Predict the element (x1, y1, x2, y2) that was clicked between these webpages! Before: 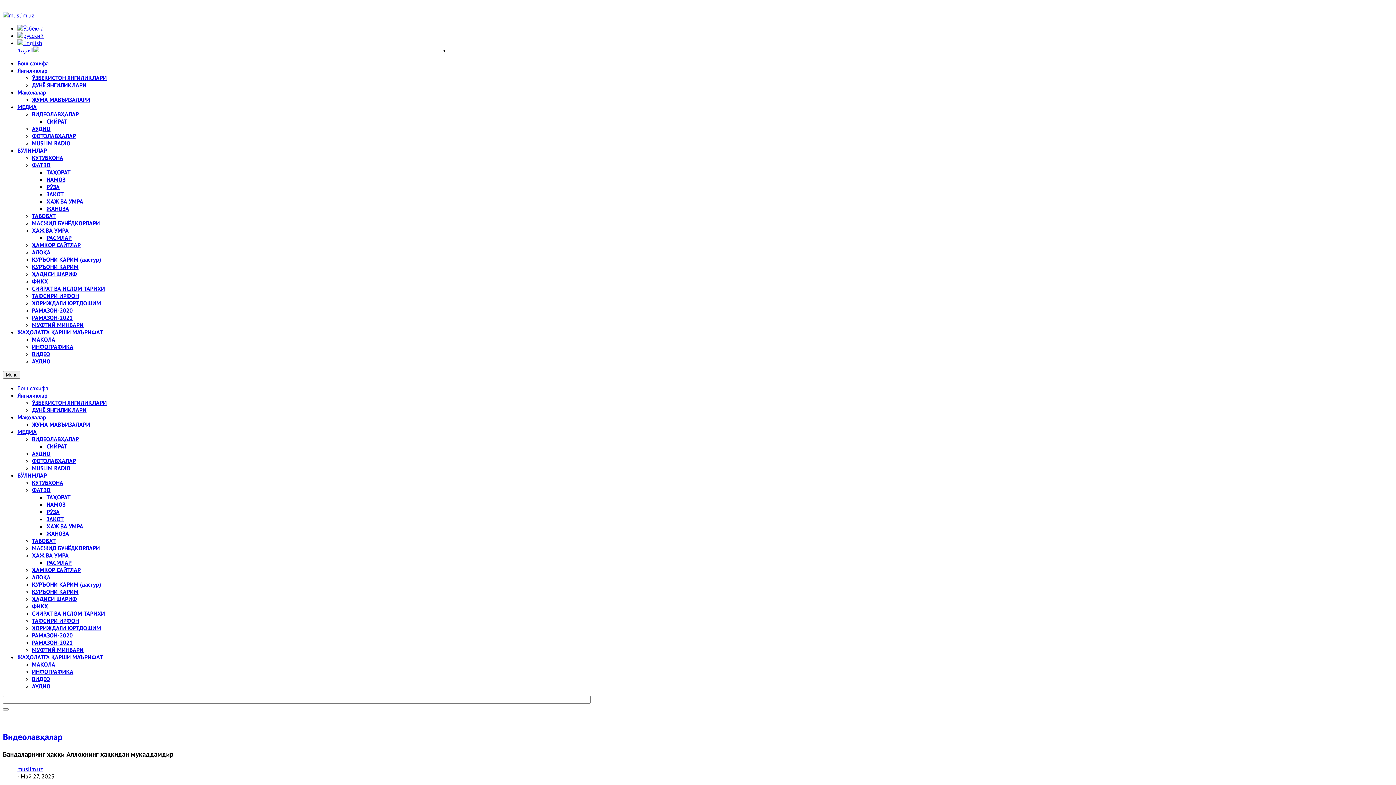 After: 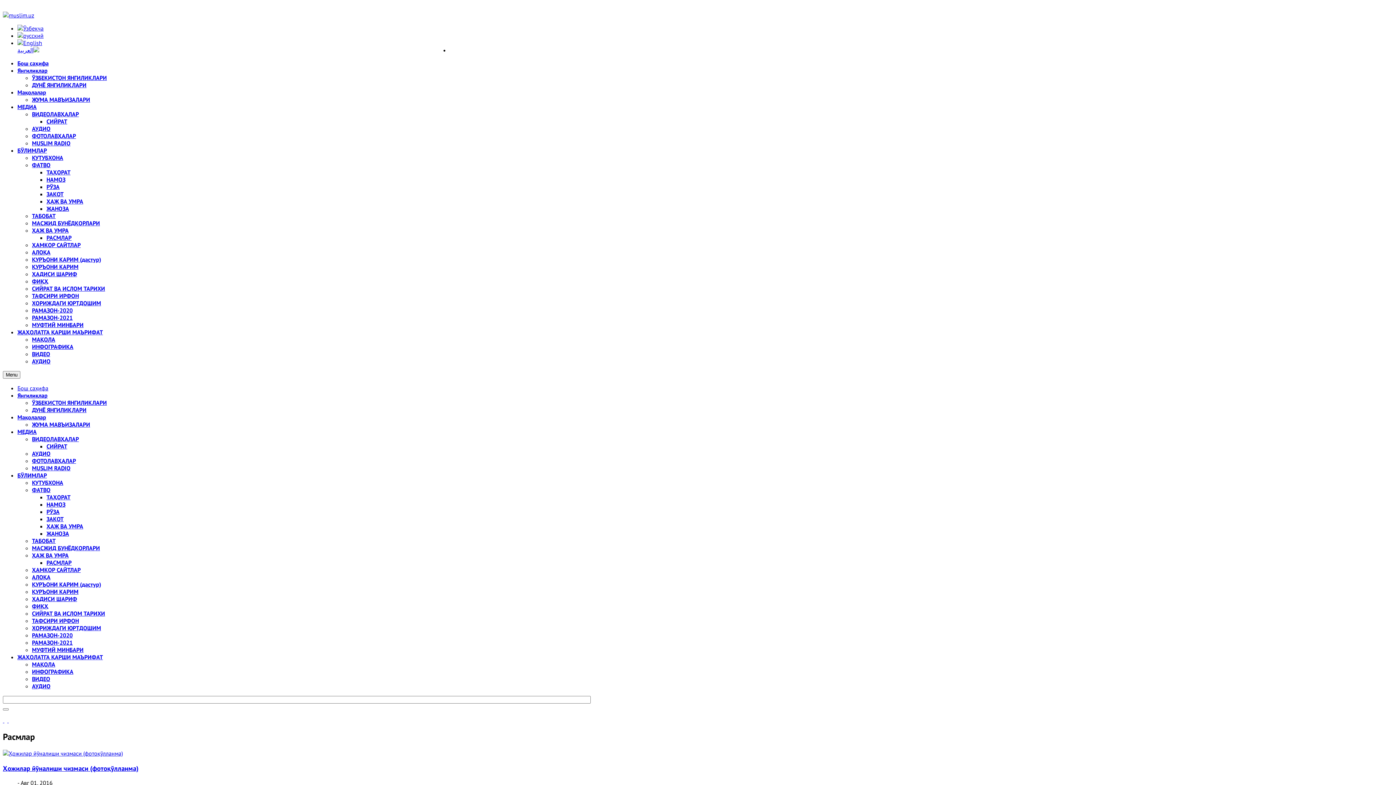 Action: label: РАСМЛАР bbox: (46, 234, 71, 241)